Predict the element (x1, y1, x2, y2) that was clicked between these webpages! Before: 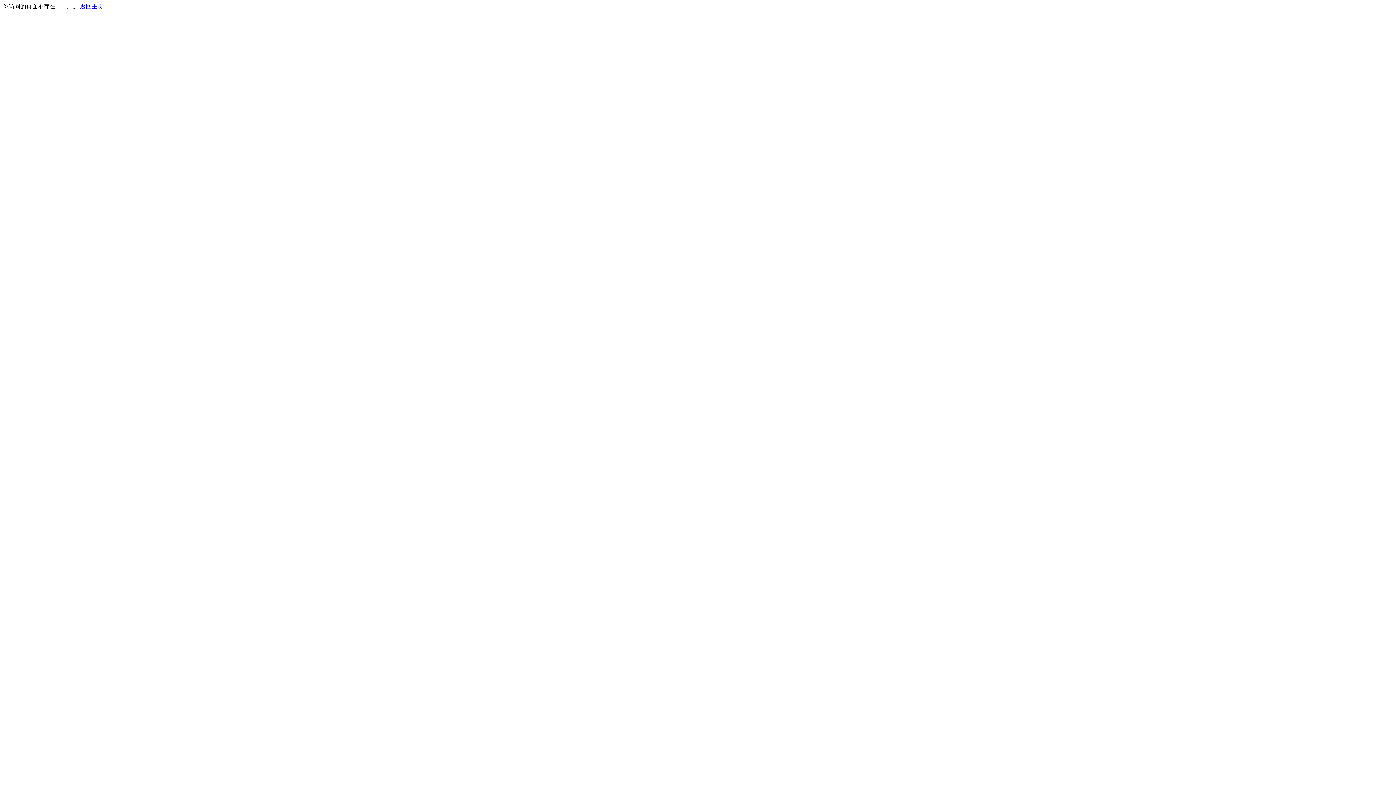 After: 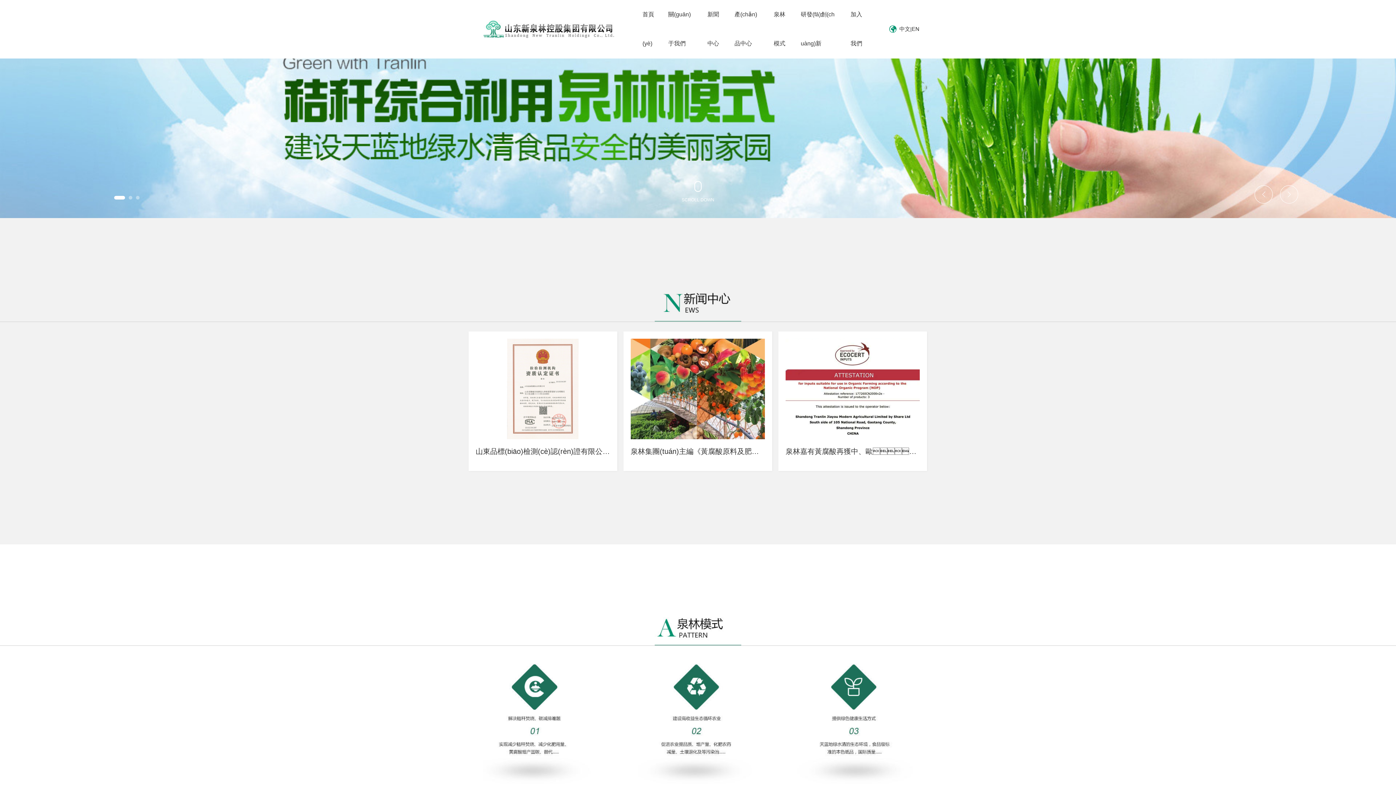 Action: bbox: (80, 3, 103, 9) label: 返回主页